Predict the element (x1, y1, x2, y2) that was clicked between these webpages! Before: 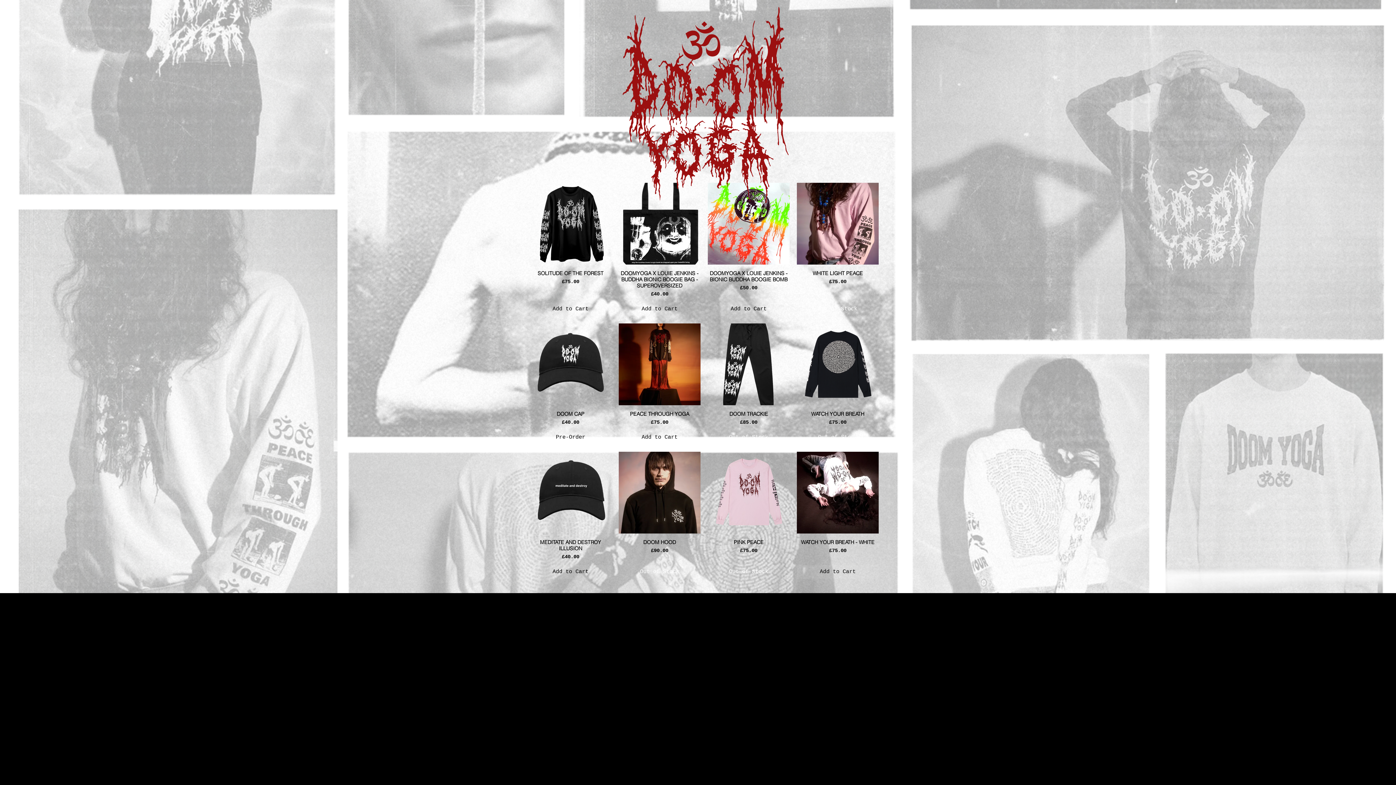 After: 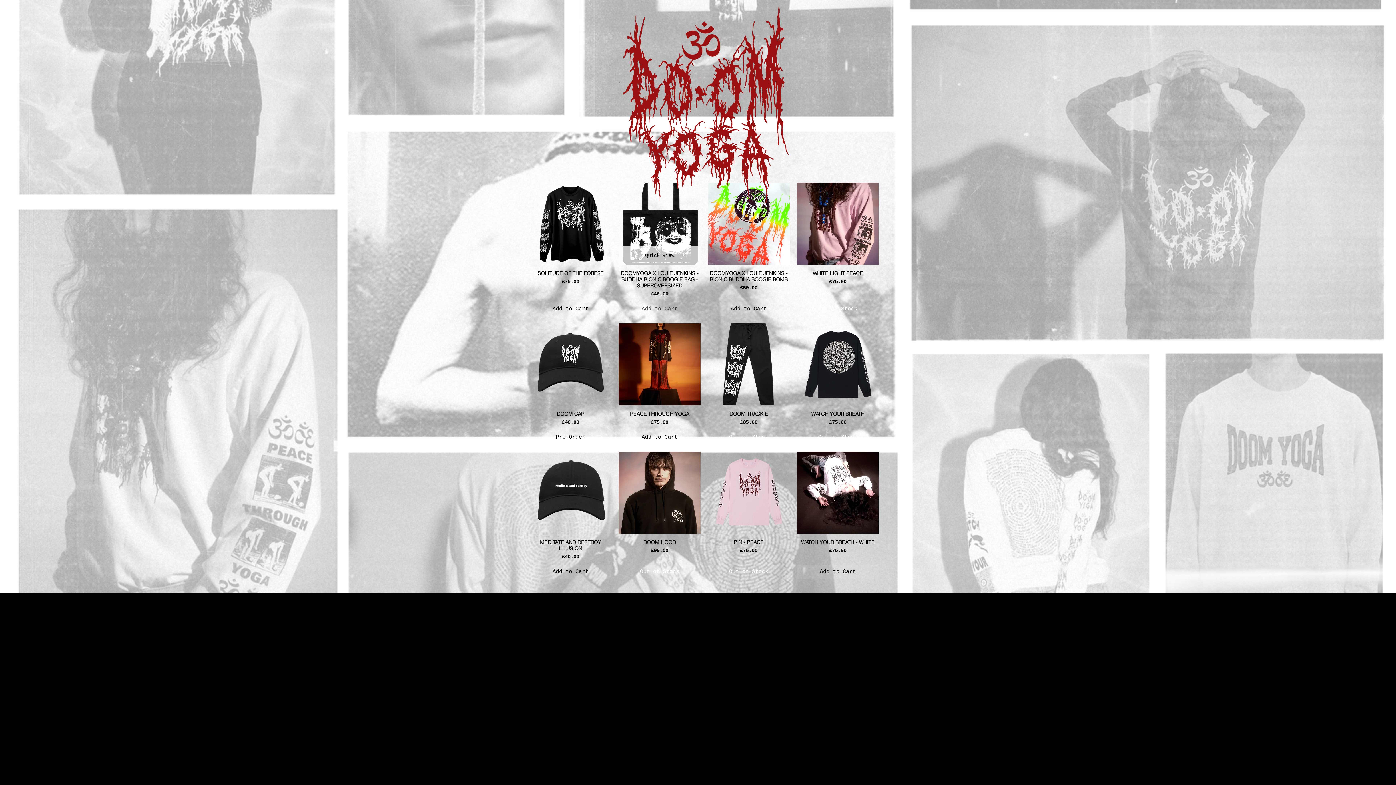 Action: label: Add to Cart bbox: (618, 302, 700, 316)